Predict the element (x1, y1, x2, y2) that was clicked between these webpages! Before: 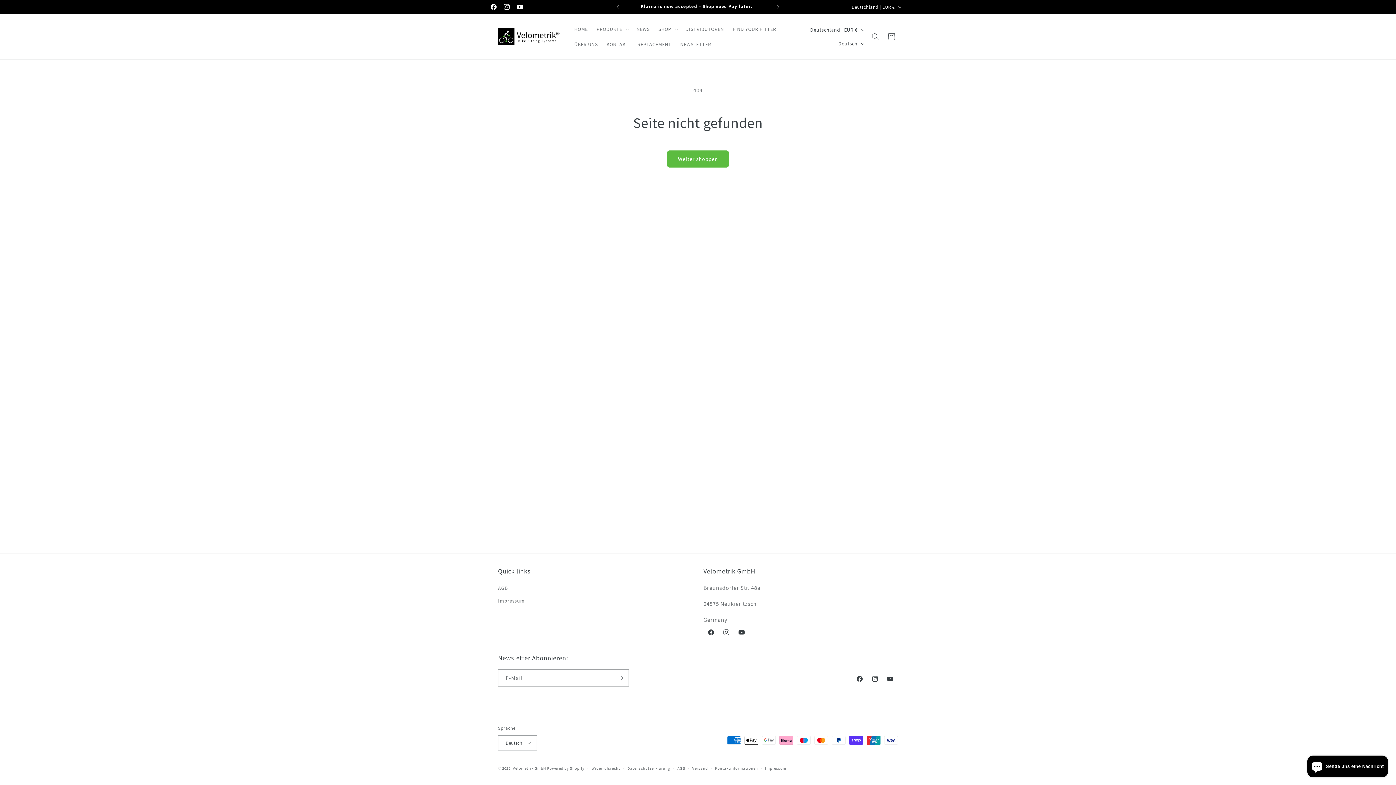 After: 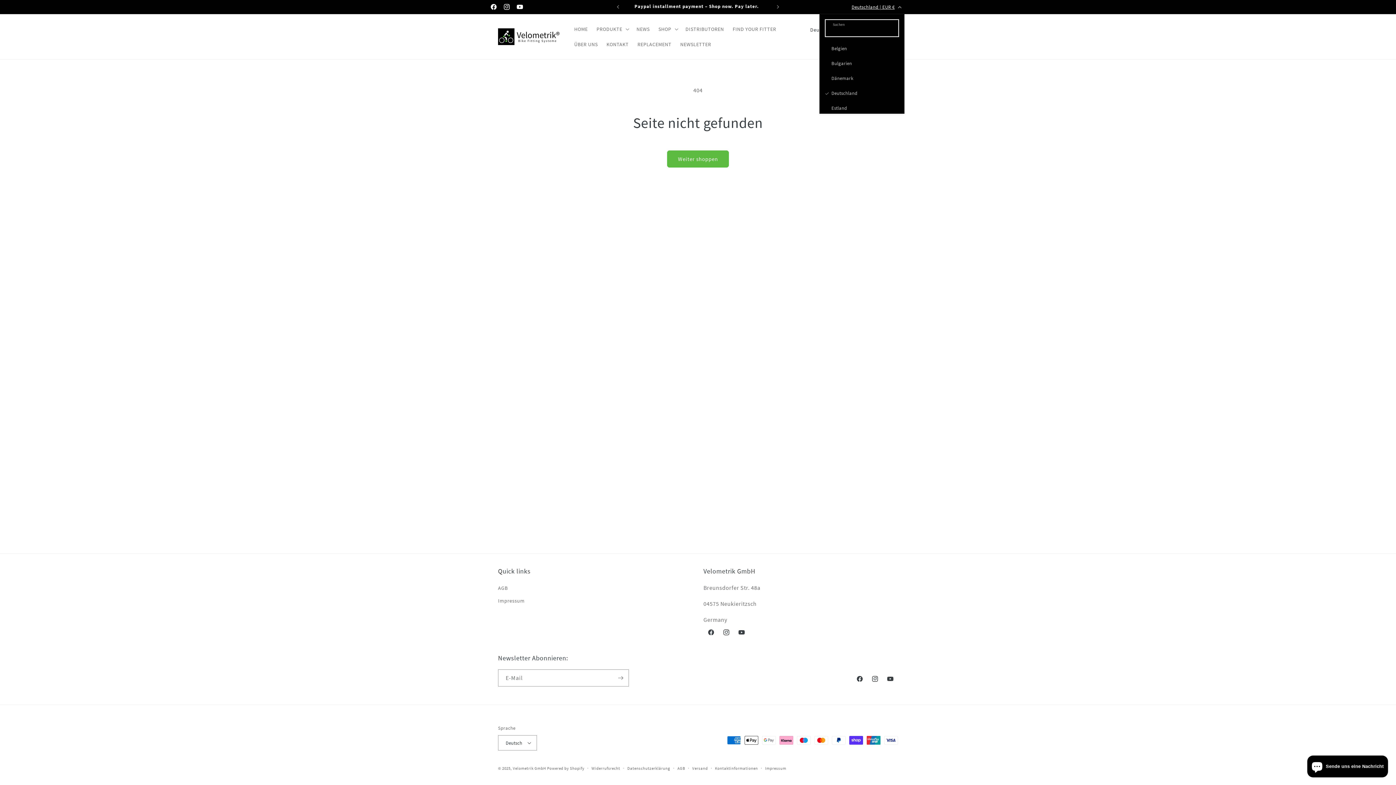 Action: label: Deutschland | EUR € bbox: (847, 0, 904, 13)